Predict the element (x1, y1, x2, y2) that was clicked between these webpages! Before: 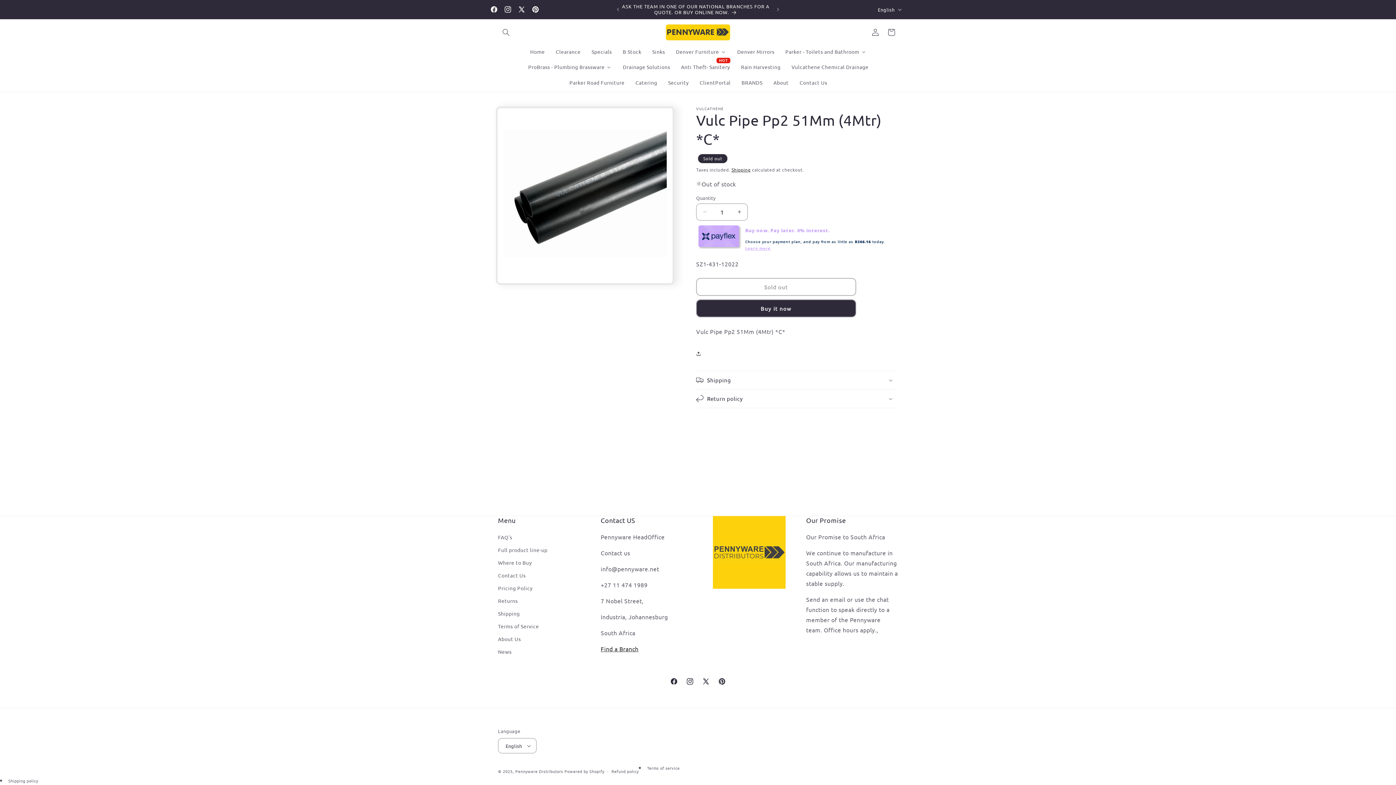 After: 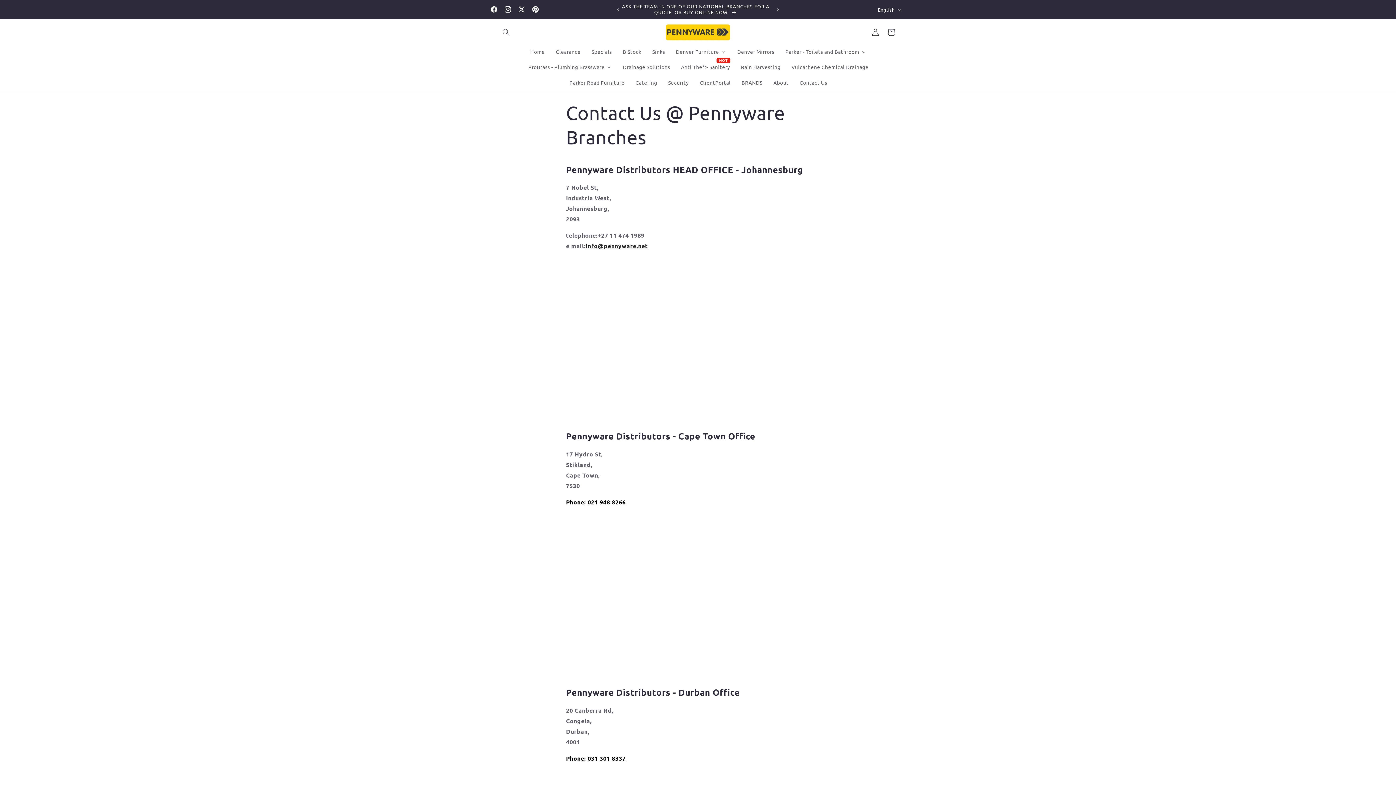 Action: label: ASK THE TEAM IN ONE OF OUR NATIONAL BRANCHES FOR A QUOTE. OR BUY ONLINE NOW. bbox: (621, 0, 770, 18)